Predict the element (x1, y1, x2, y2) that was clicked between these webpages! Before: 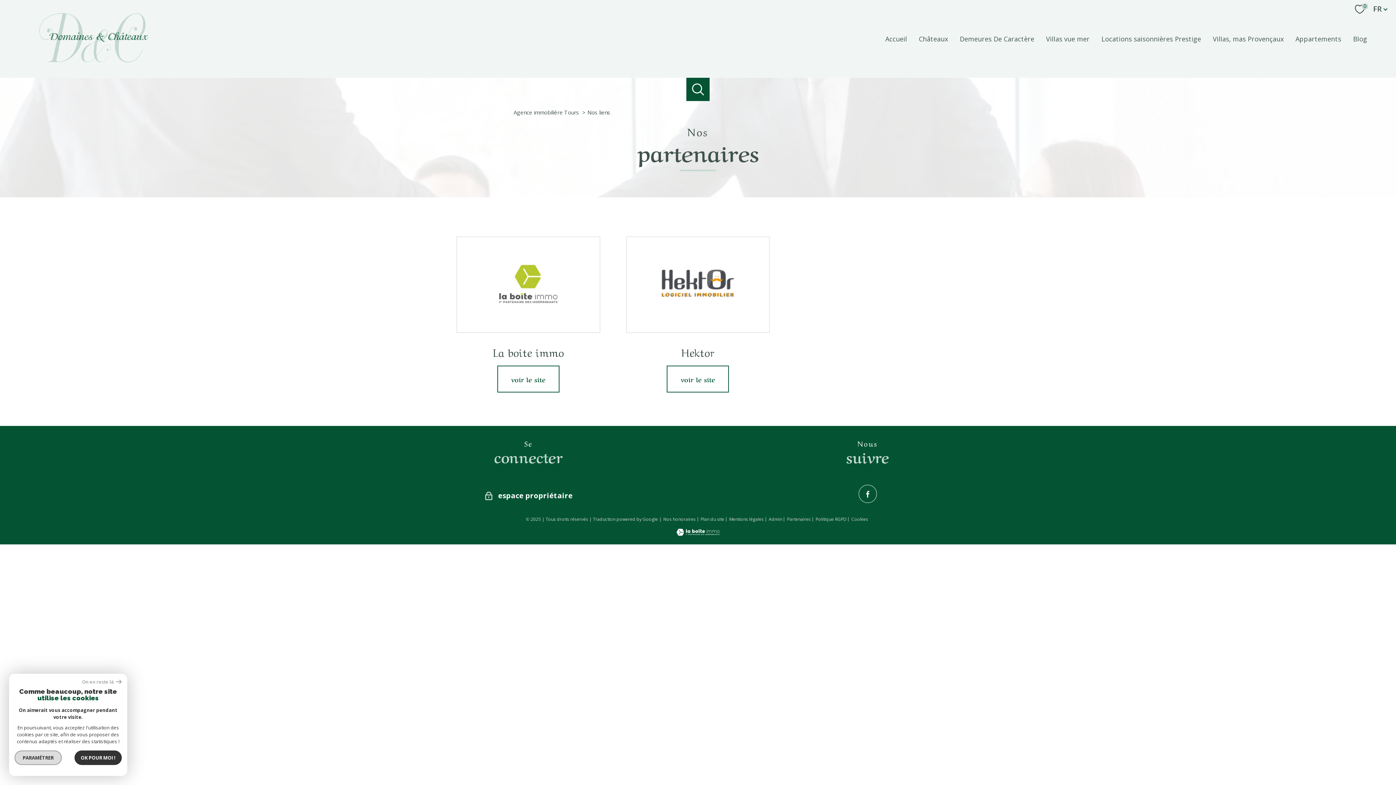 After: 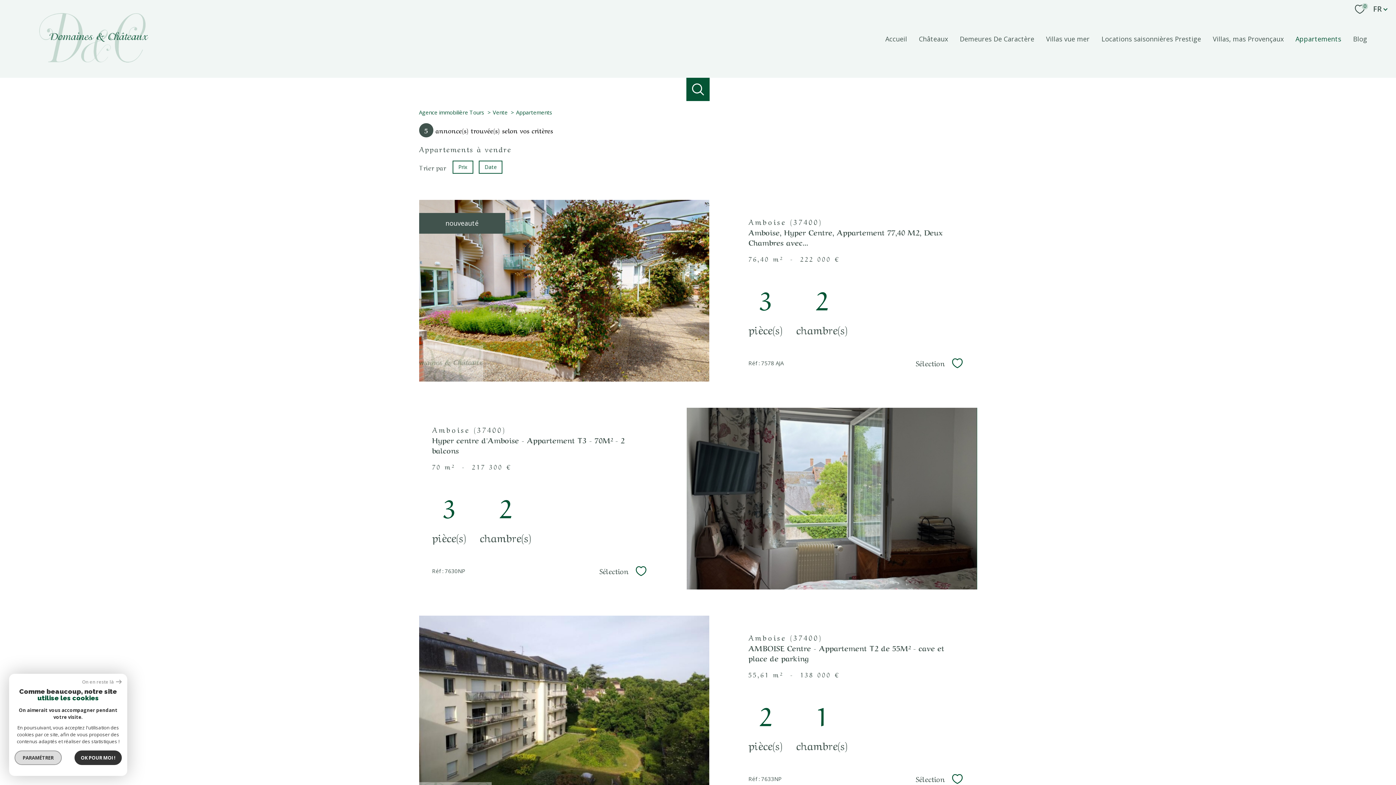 Action: bbox: (1293, 33, 1344, 44) label: Appartements